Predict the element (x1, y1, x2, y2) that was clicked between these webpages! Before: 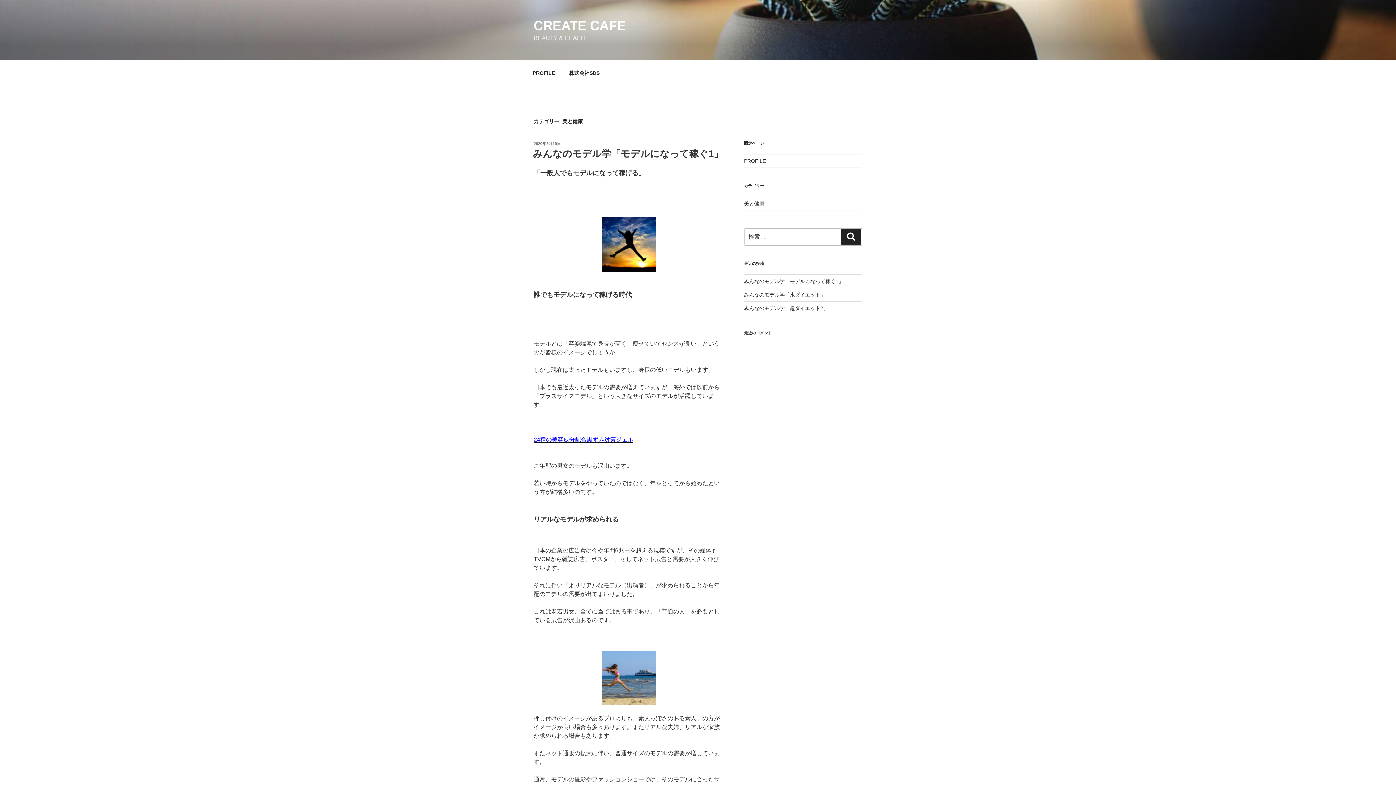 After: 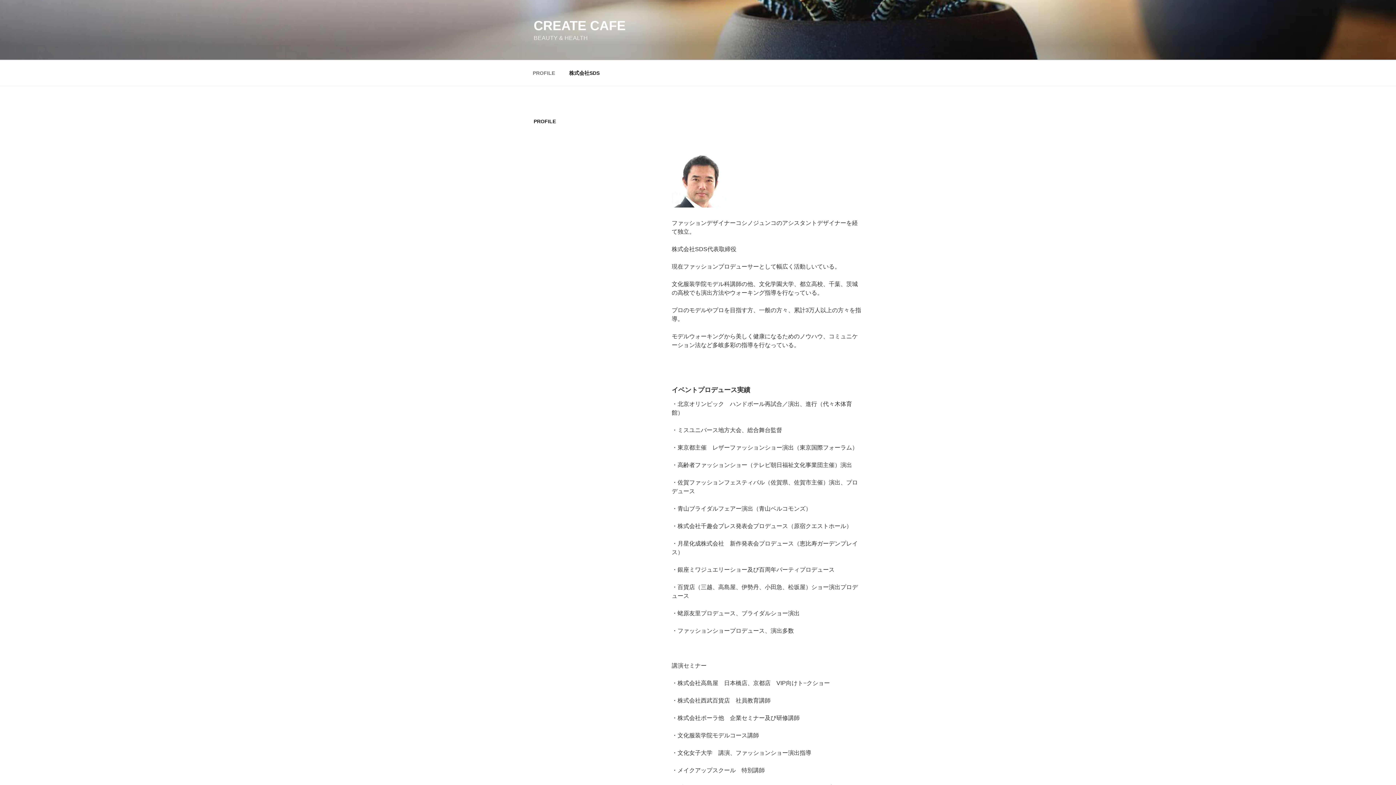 Action: label: PROFILE bbox: (744, 158, 766, 163)